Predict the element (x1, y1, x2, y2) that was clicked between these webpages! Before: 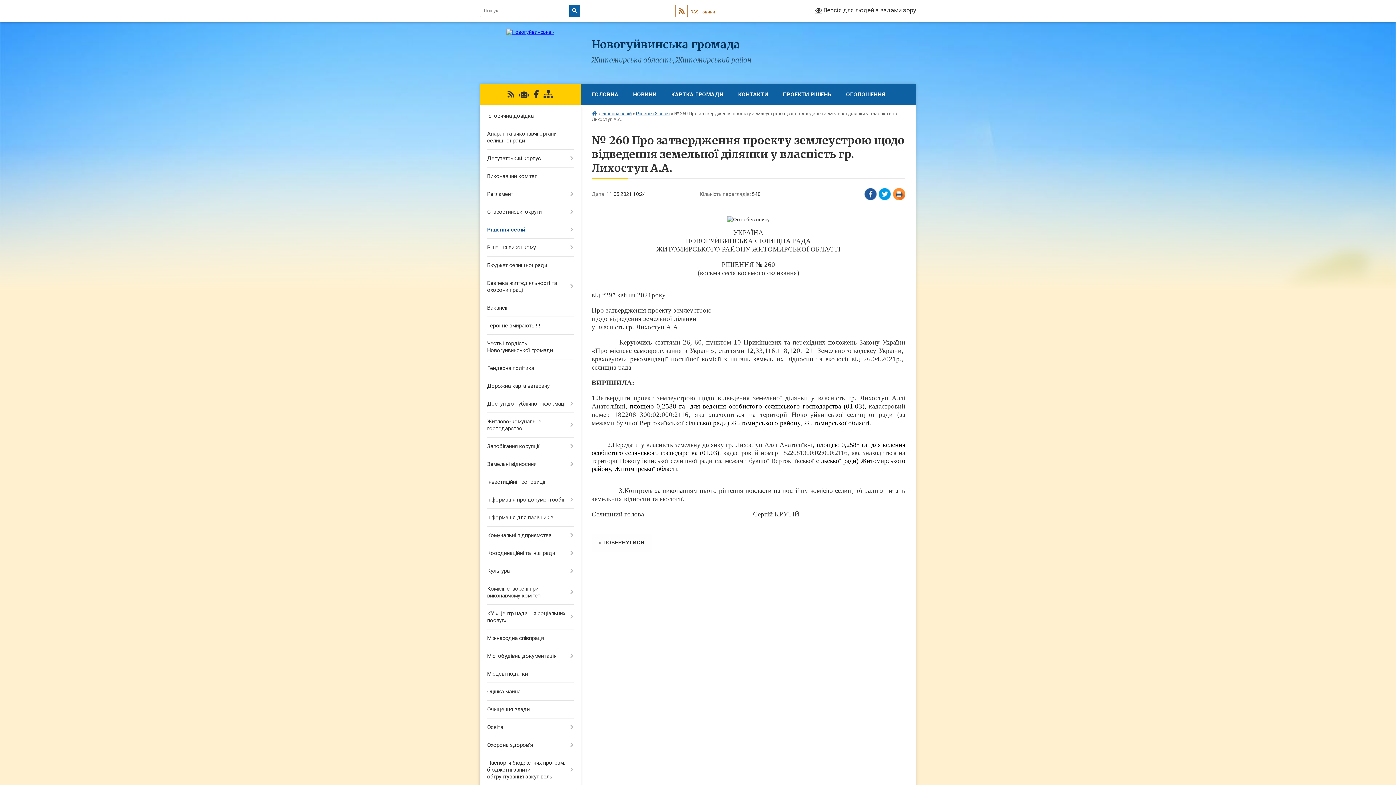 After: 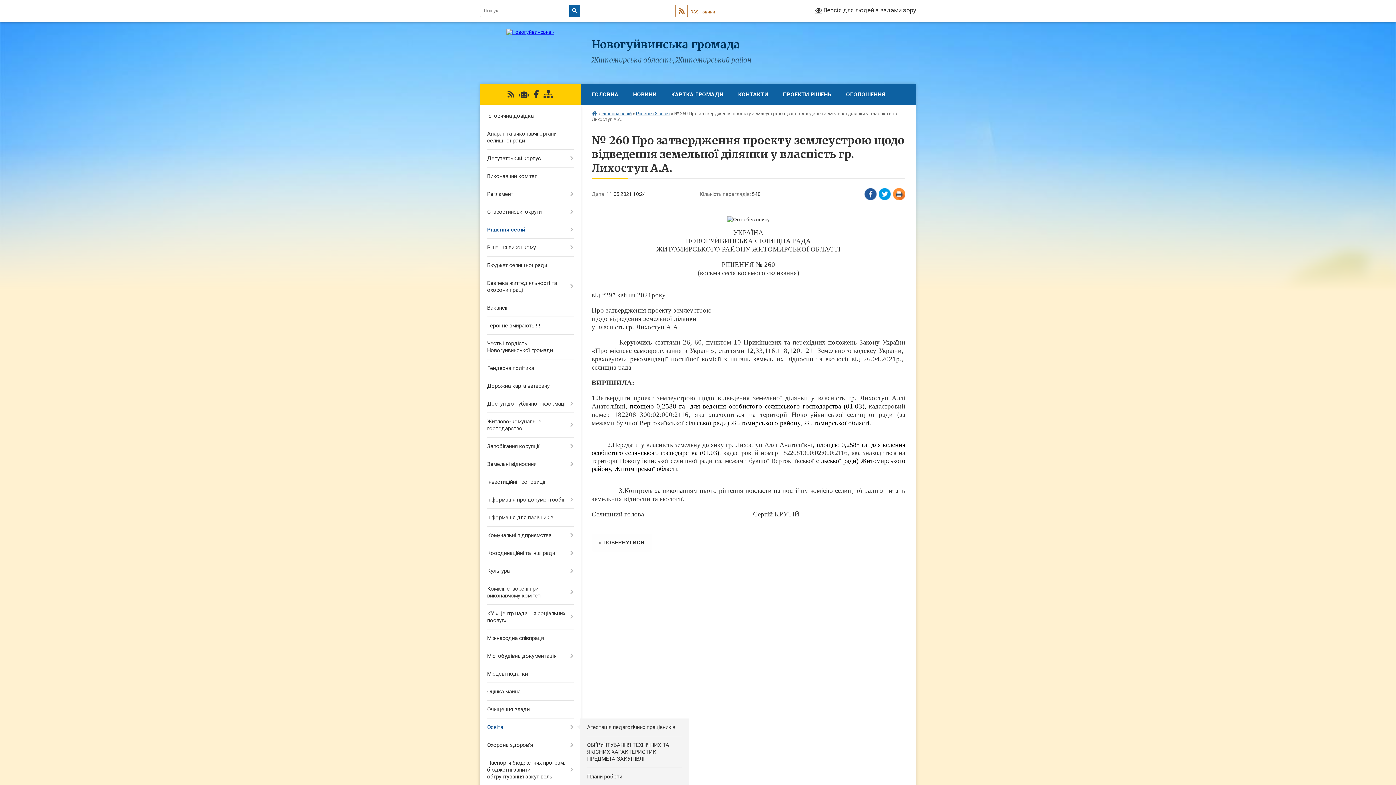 Action: label: Освіта bbox: (480, 718, 580, 736)